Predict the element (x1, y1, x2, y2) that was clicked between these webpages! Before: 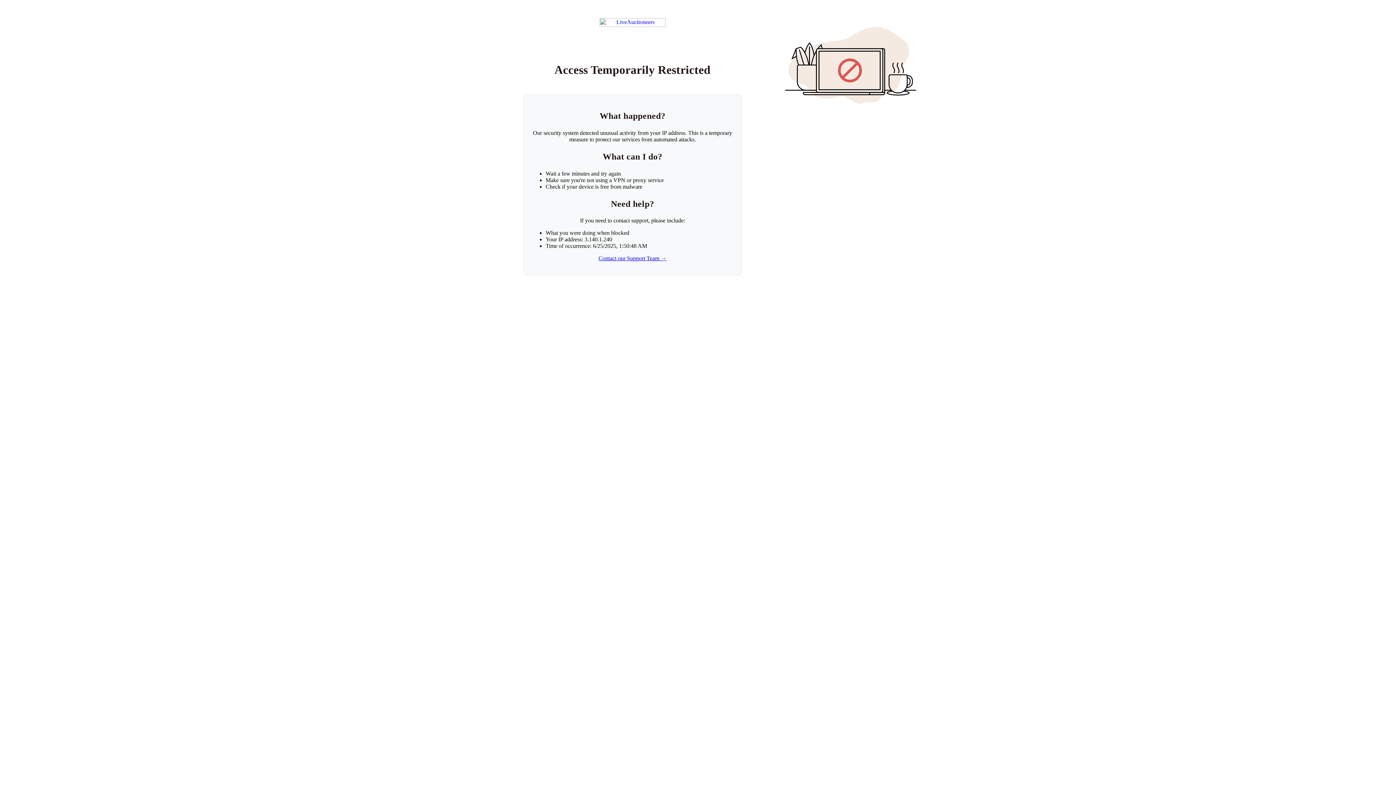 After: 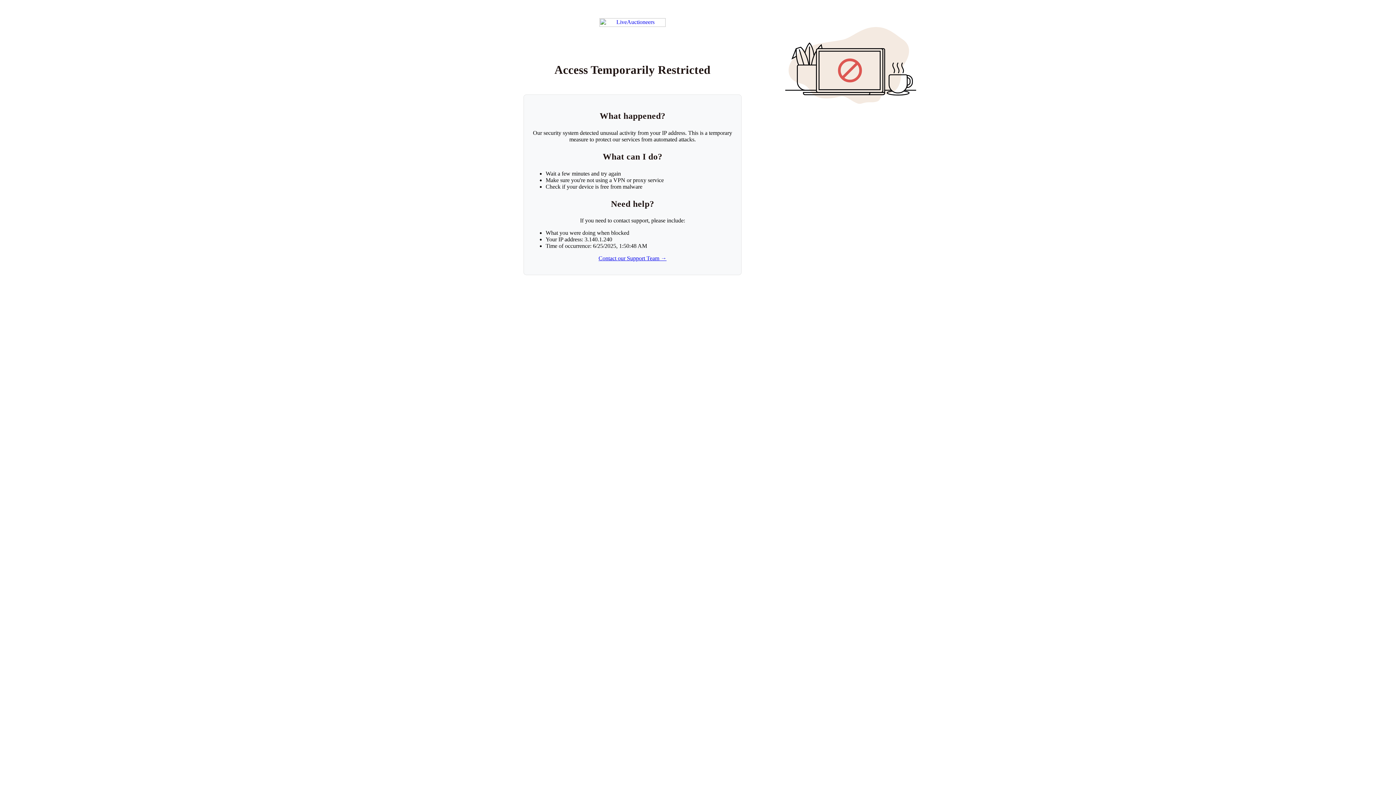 Action: label: Contact our Support Team → bbox: (598, 255, 666, 261)